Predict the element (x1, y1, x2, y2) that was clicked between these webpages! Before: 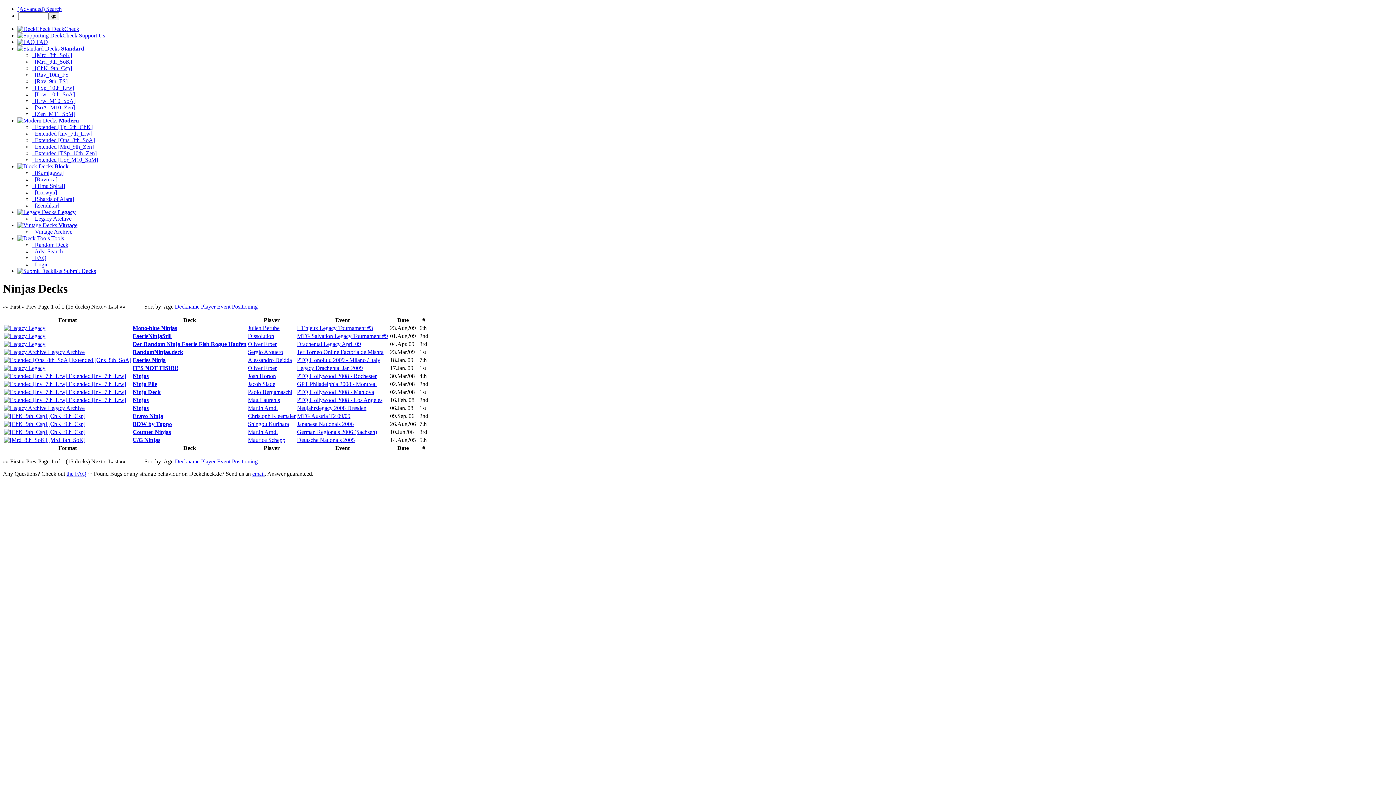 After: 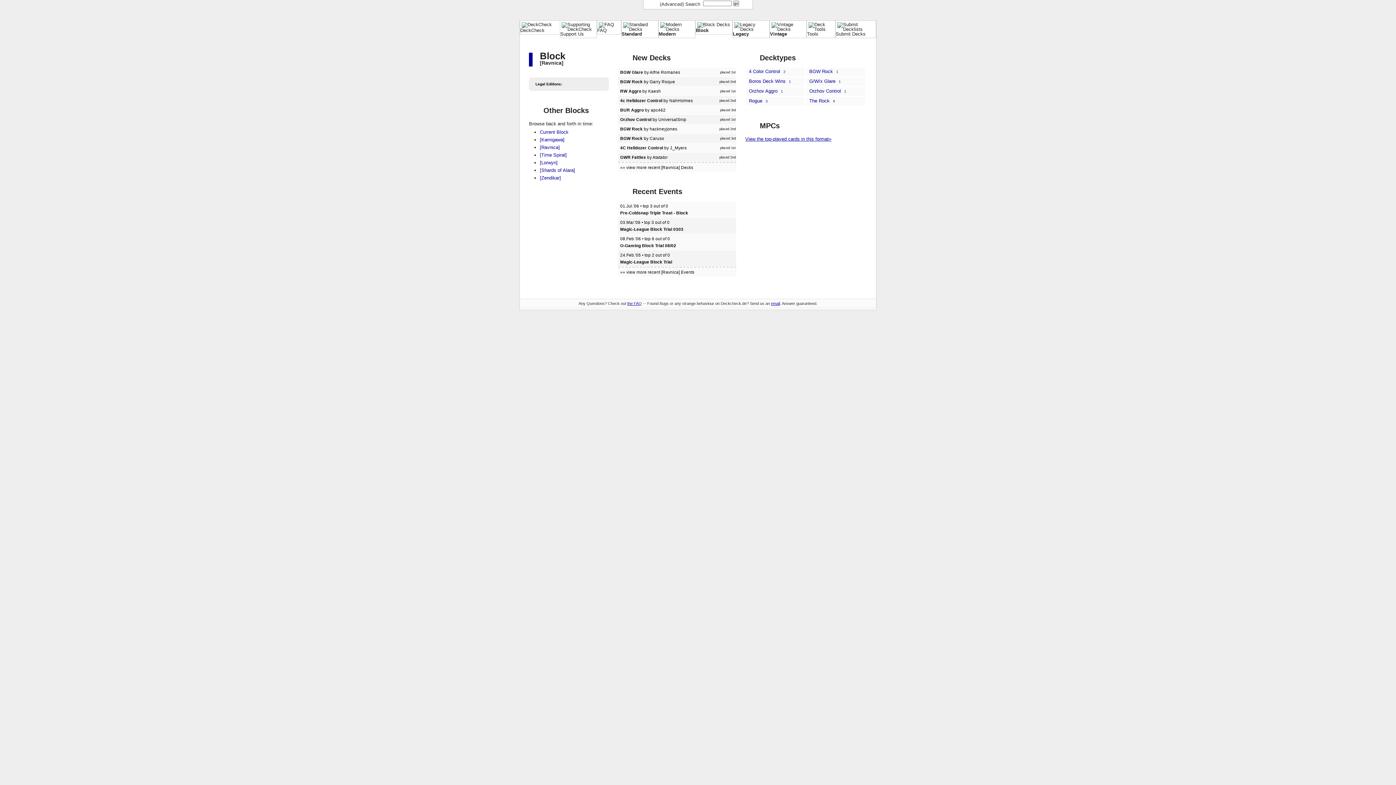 Action: bbox: (32, 176, 57, 182) label:   [Ravnica]